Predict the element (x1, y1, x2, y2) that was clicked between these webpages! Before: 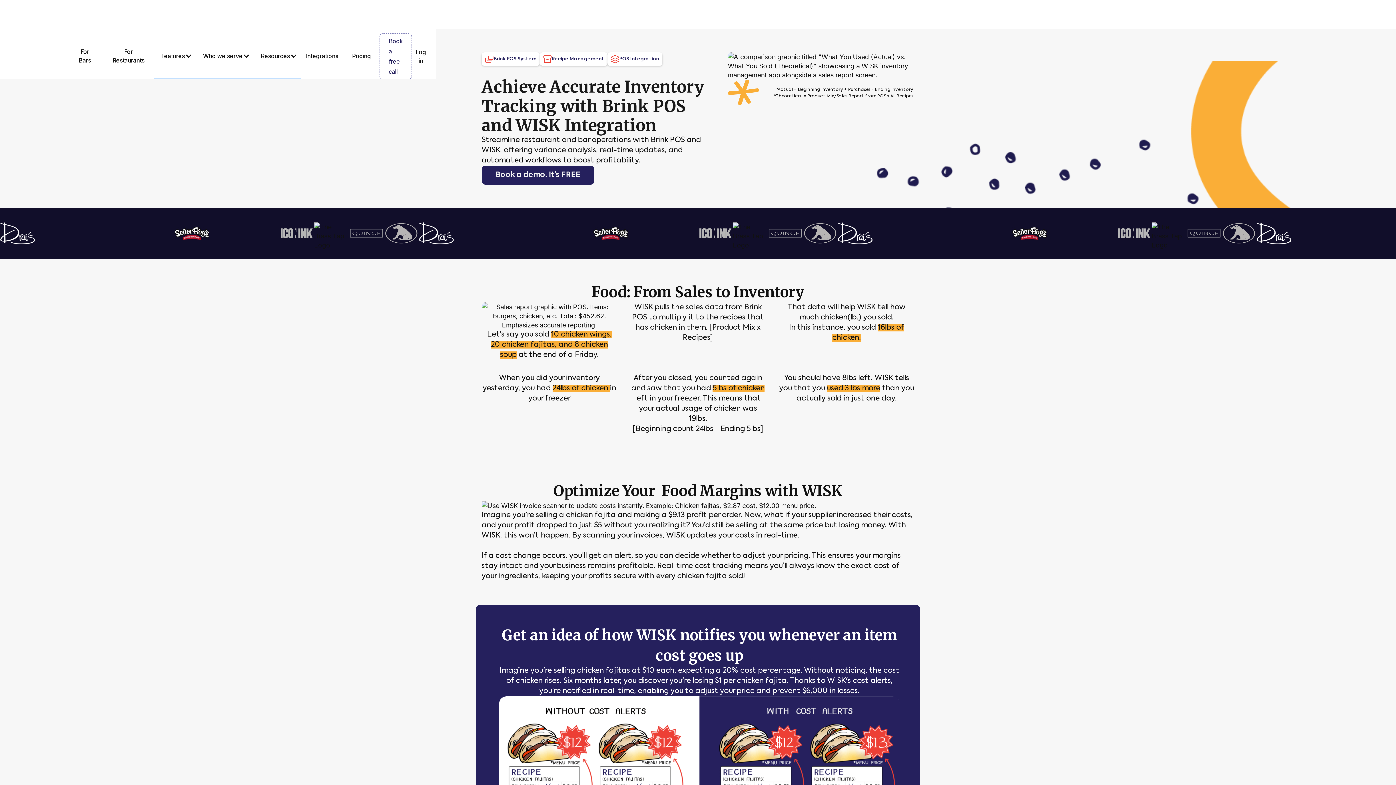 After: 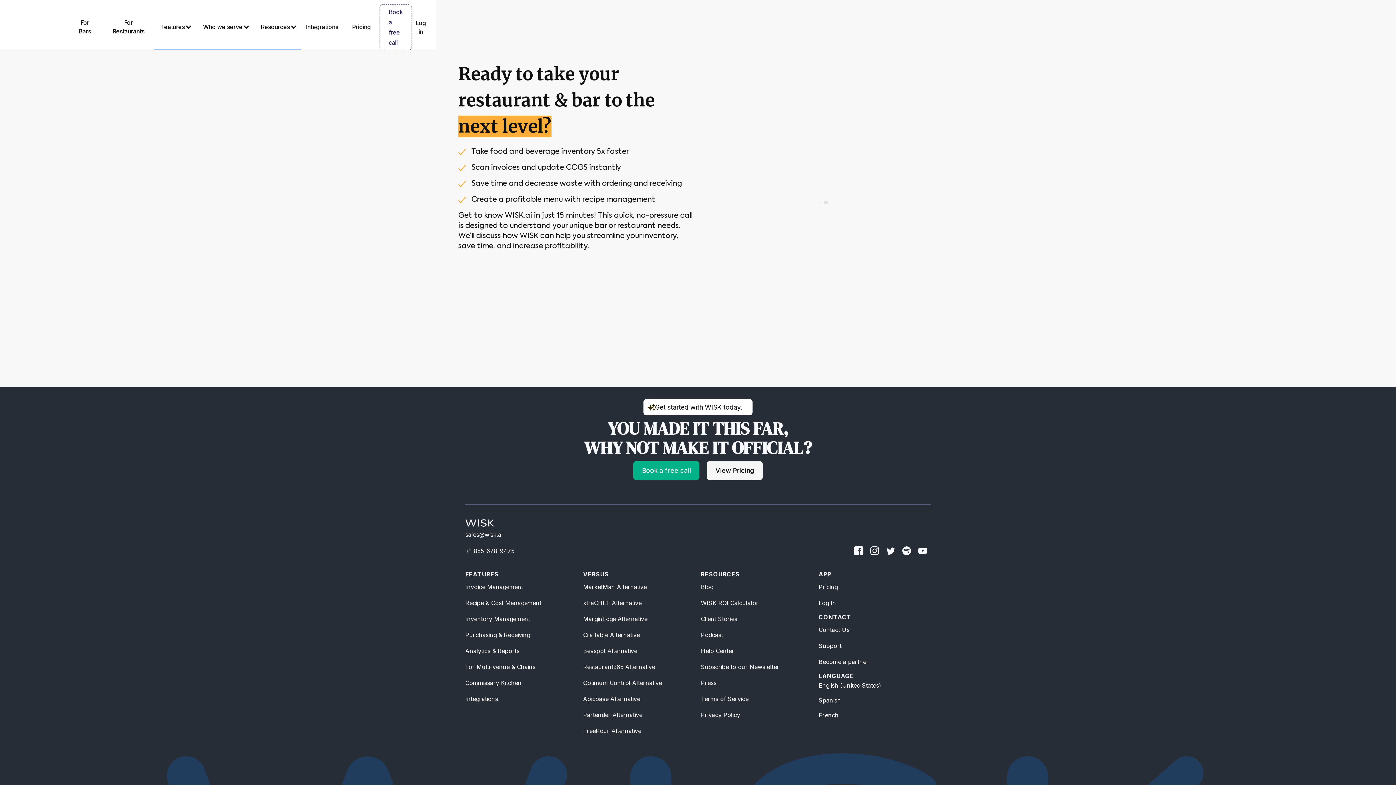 Action: label: Book a demo. It’s FREE bbox: (481, 165, 594, 184)